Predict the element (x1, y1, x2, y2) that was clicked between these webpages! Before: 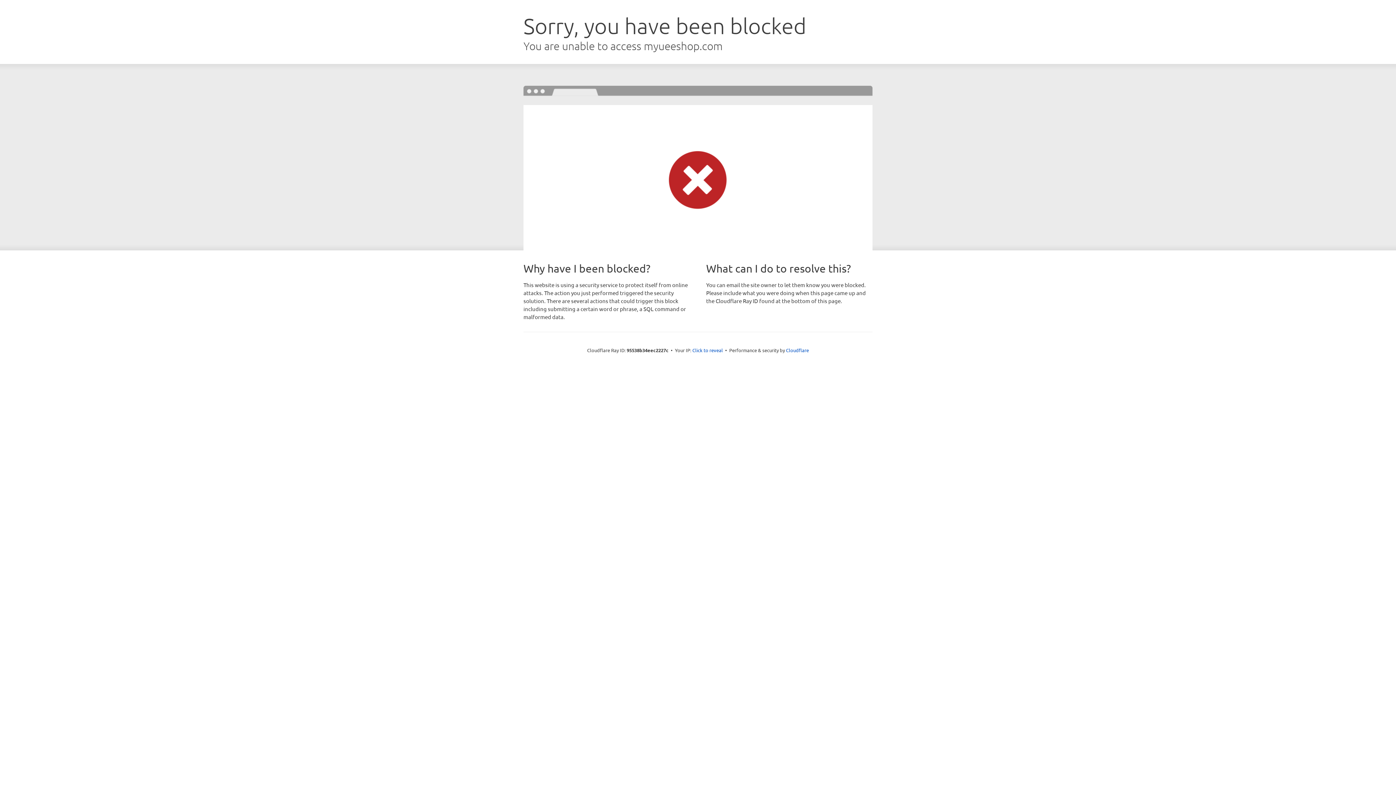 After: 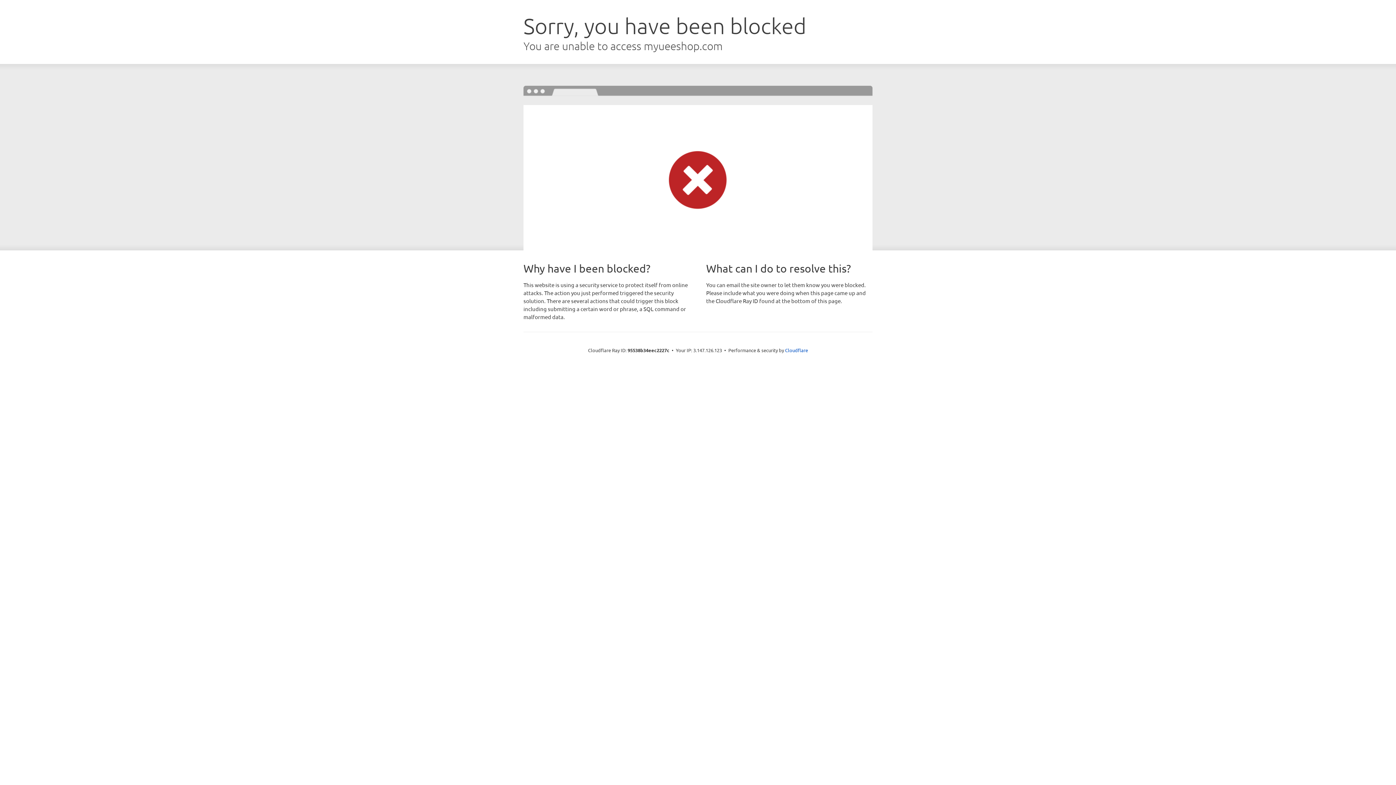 Action: bbox: (692, 346, 723, 353) label: Click to reveal